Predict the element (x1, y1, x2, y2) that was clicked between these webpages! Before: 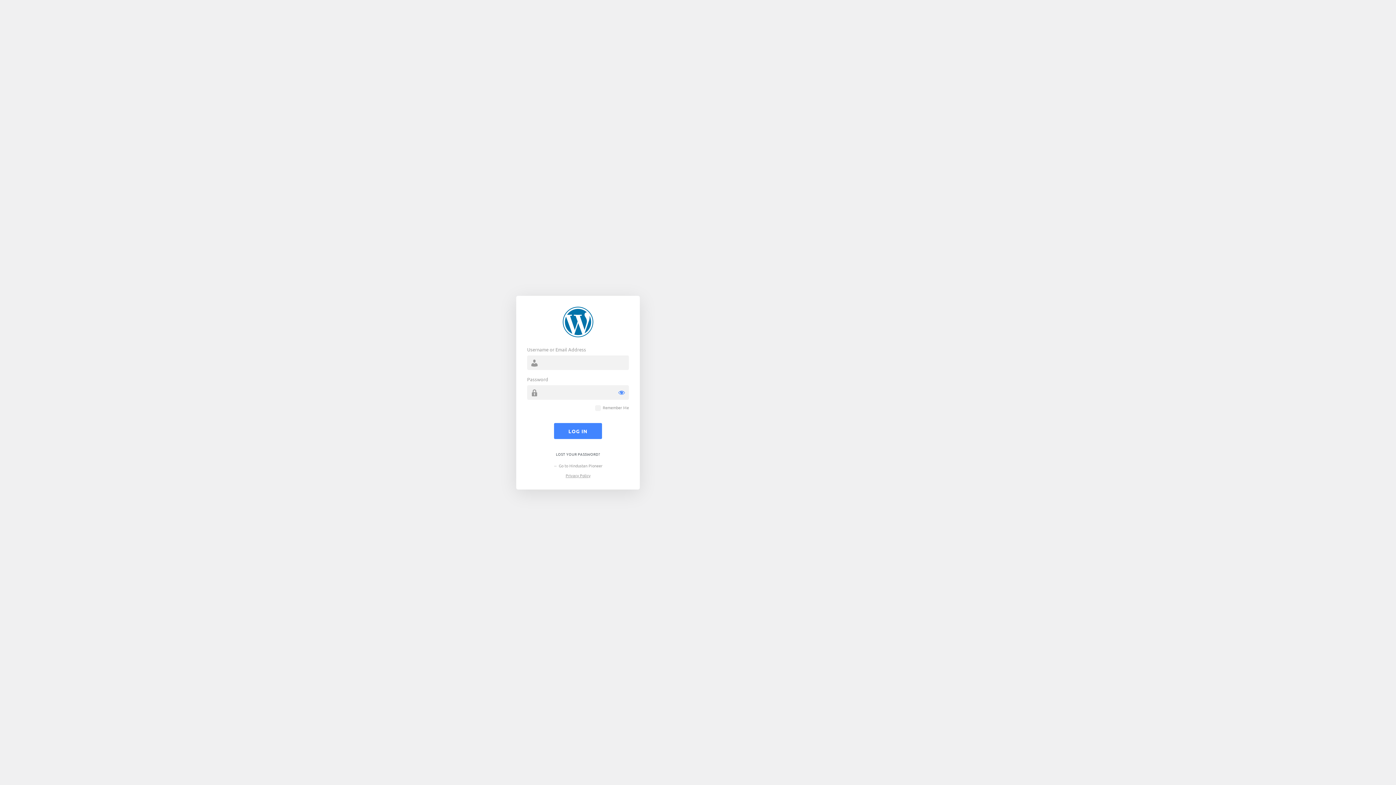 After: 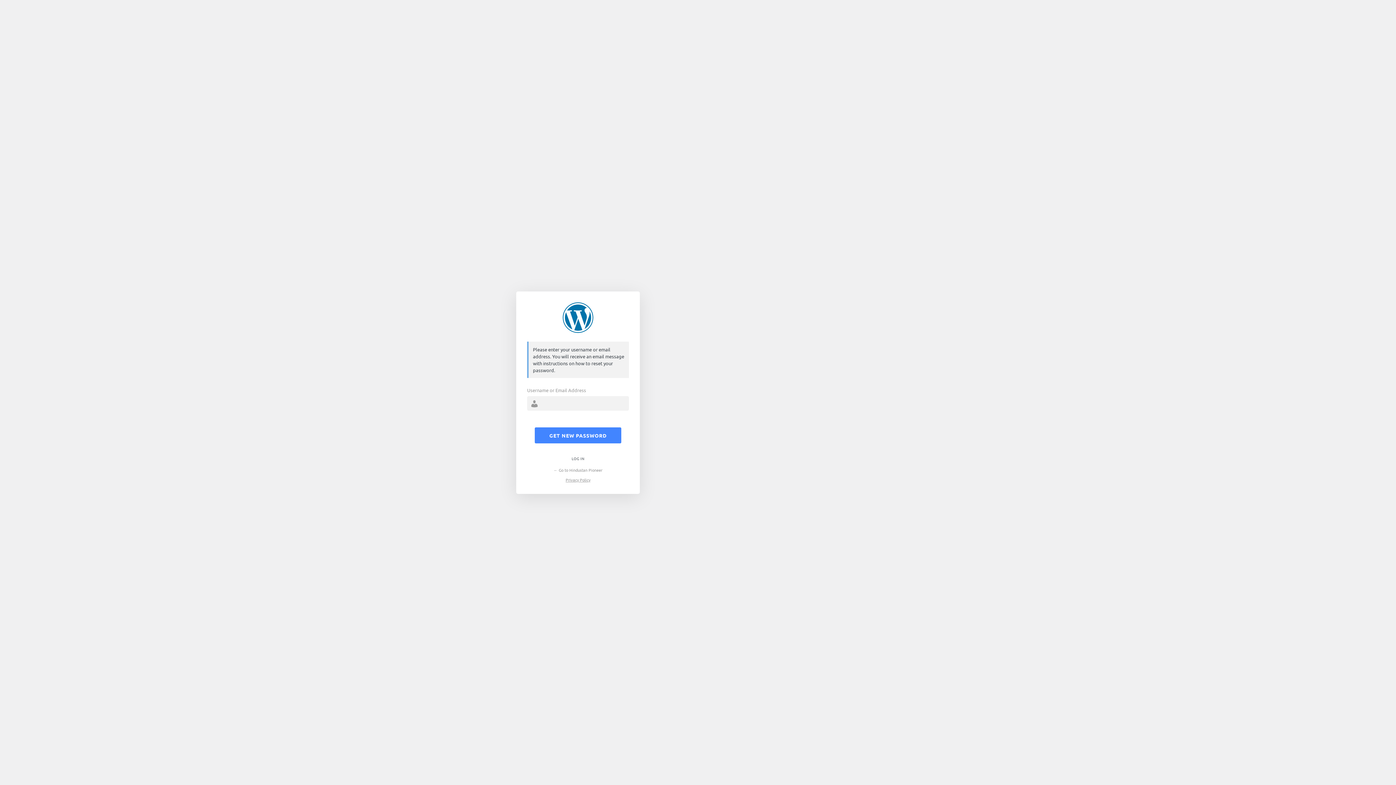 Action: bbox: (556, 451, 600, 456) label: LOST YOUR PASSWORD?